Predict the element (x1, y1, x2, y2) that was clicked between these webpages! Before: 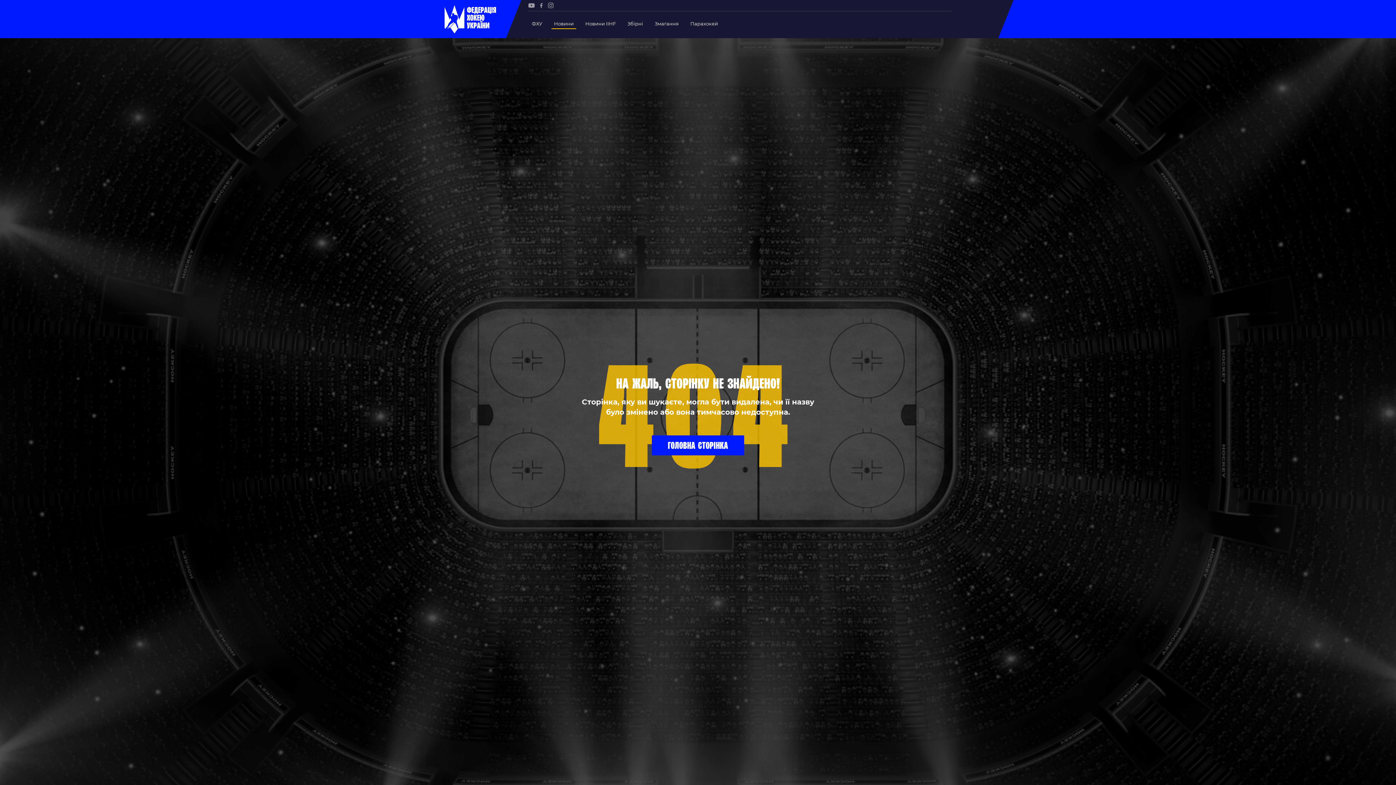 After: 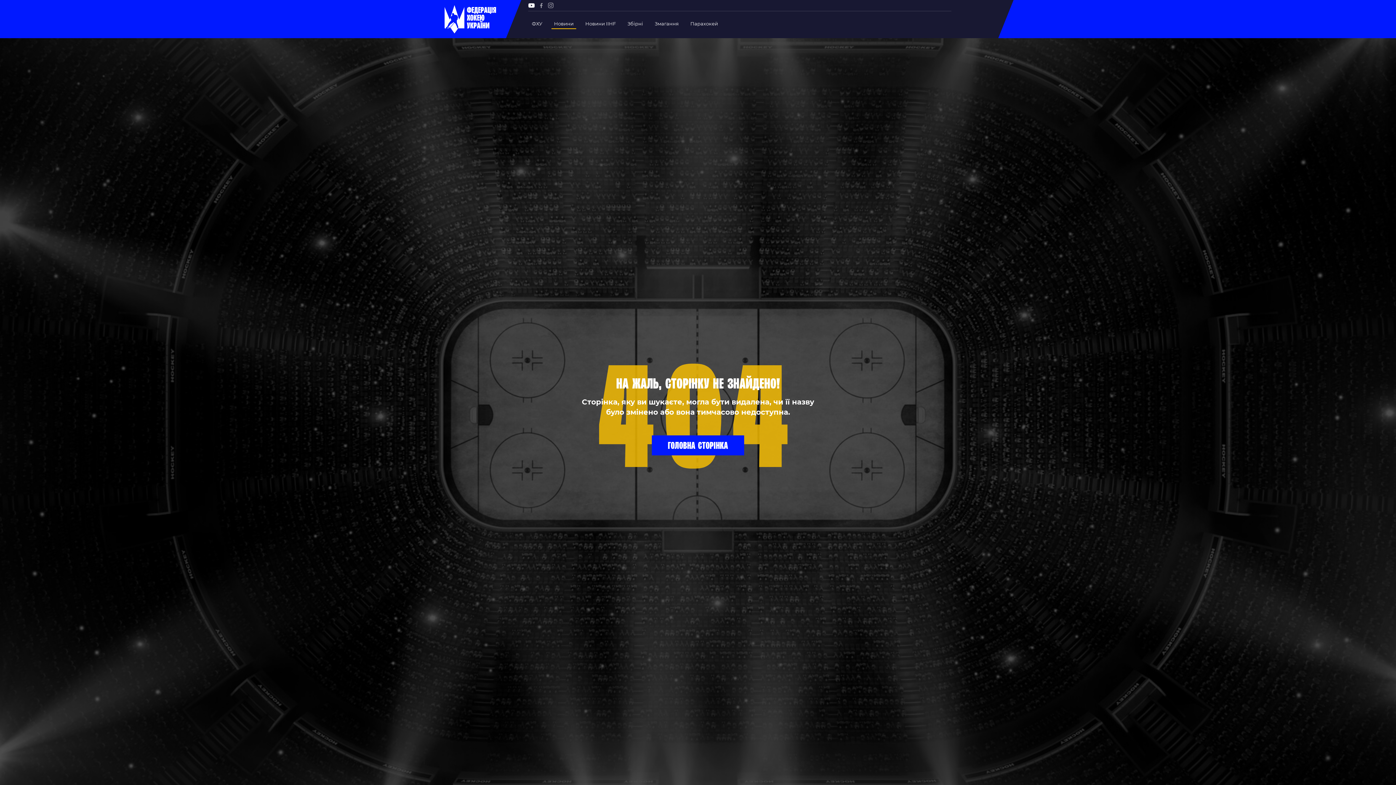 Action: bbox: (528, 3, 534, 7)